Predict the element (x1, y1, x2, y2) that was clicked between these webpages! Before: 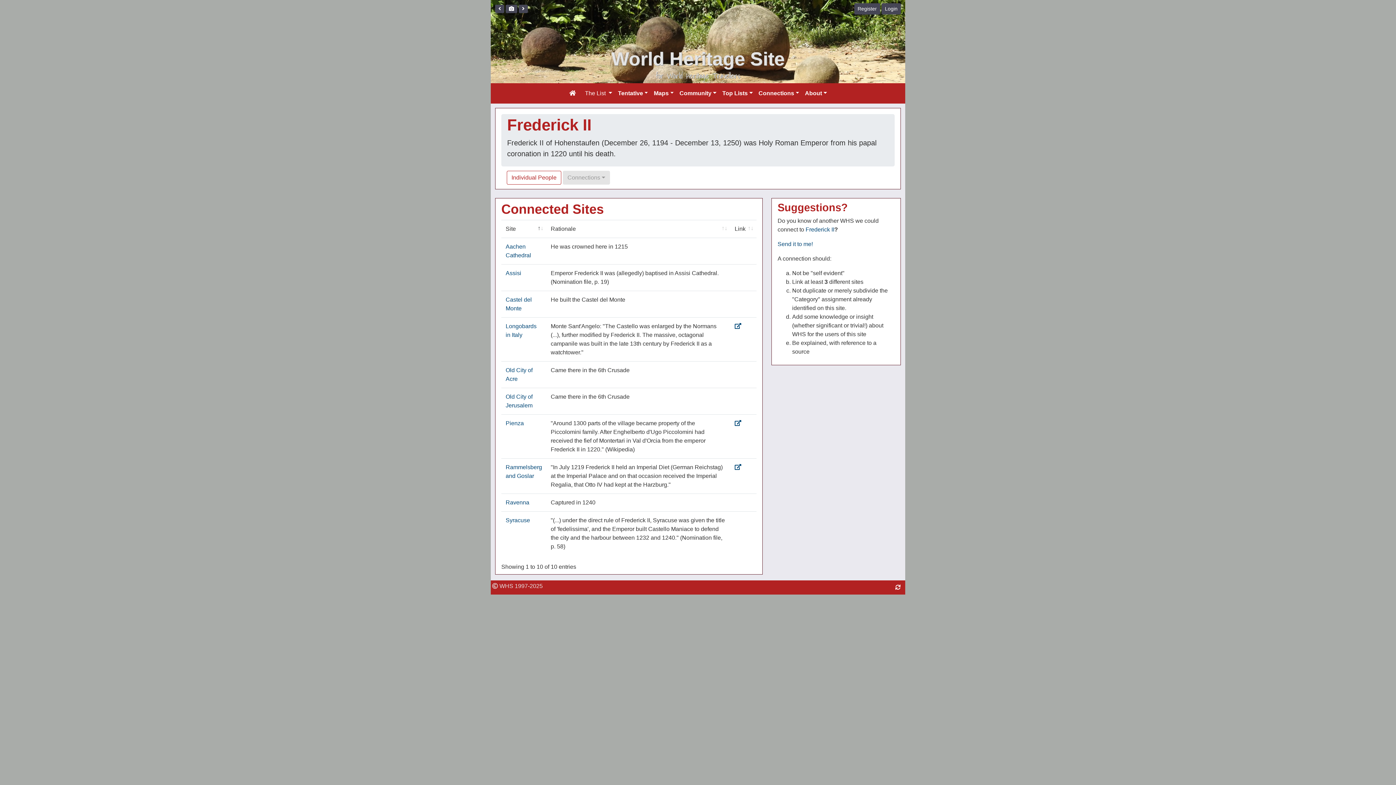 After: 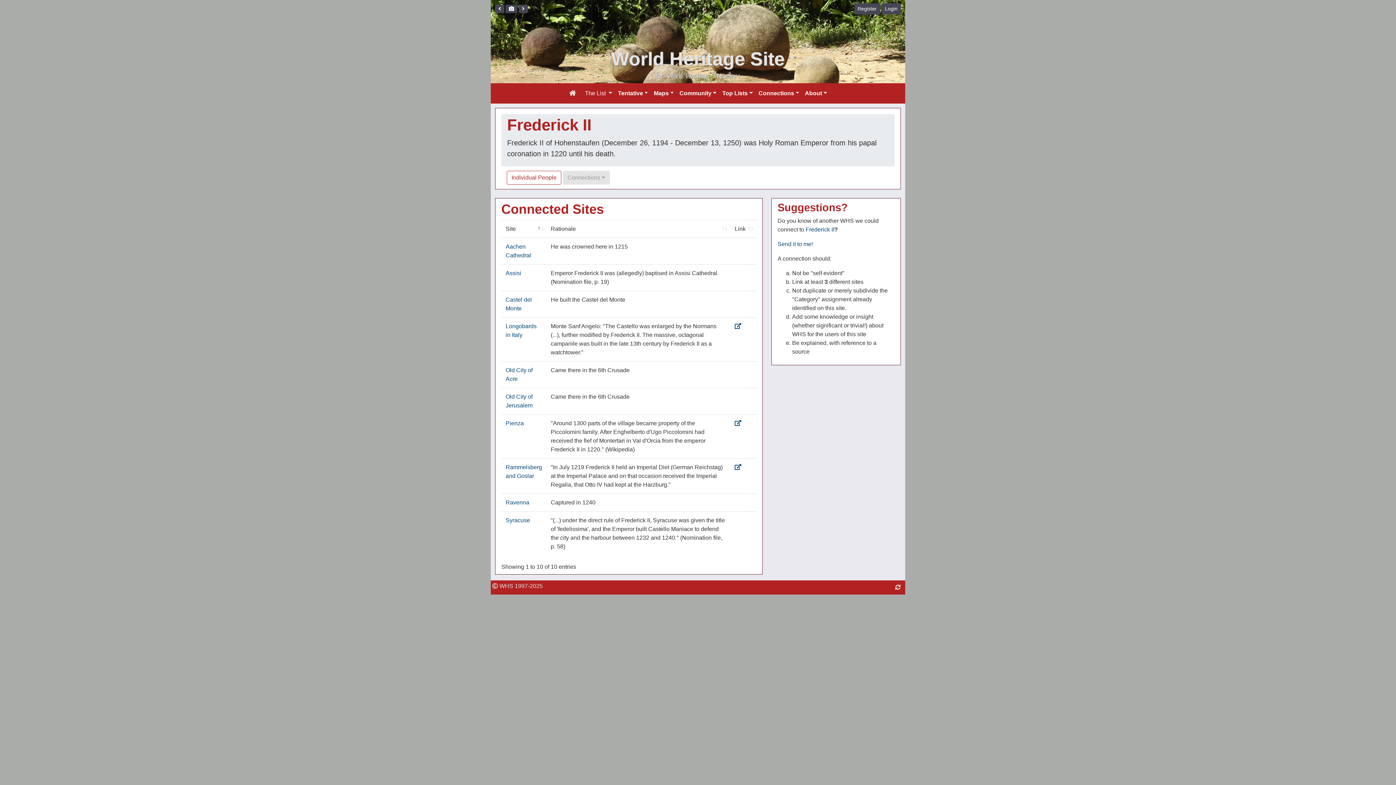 Action: label: Frederick II bbox: (805, 226, 834, 232)